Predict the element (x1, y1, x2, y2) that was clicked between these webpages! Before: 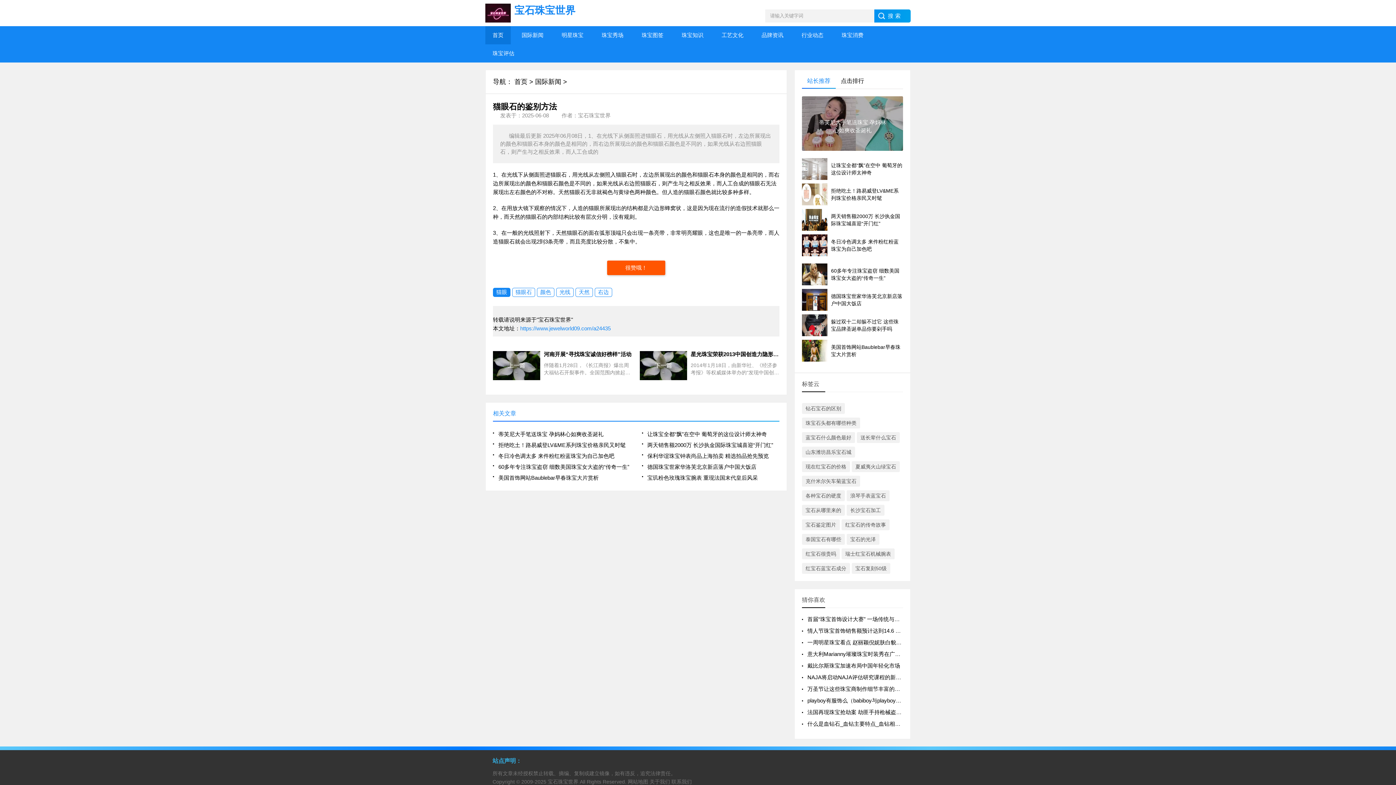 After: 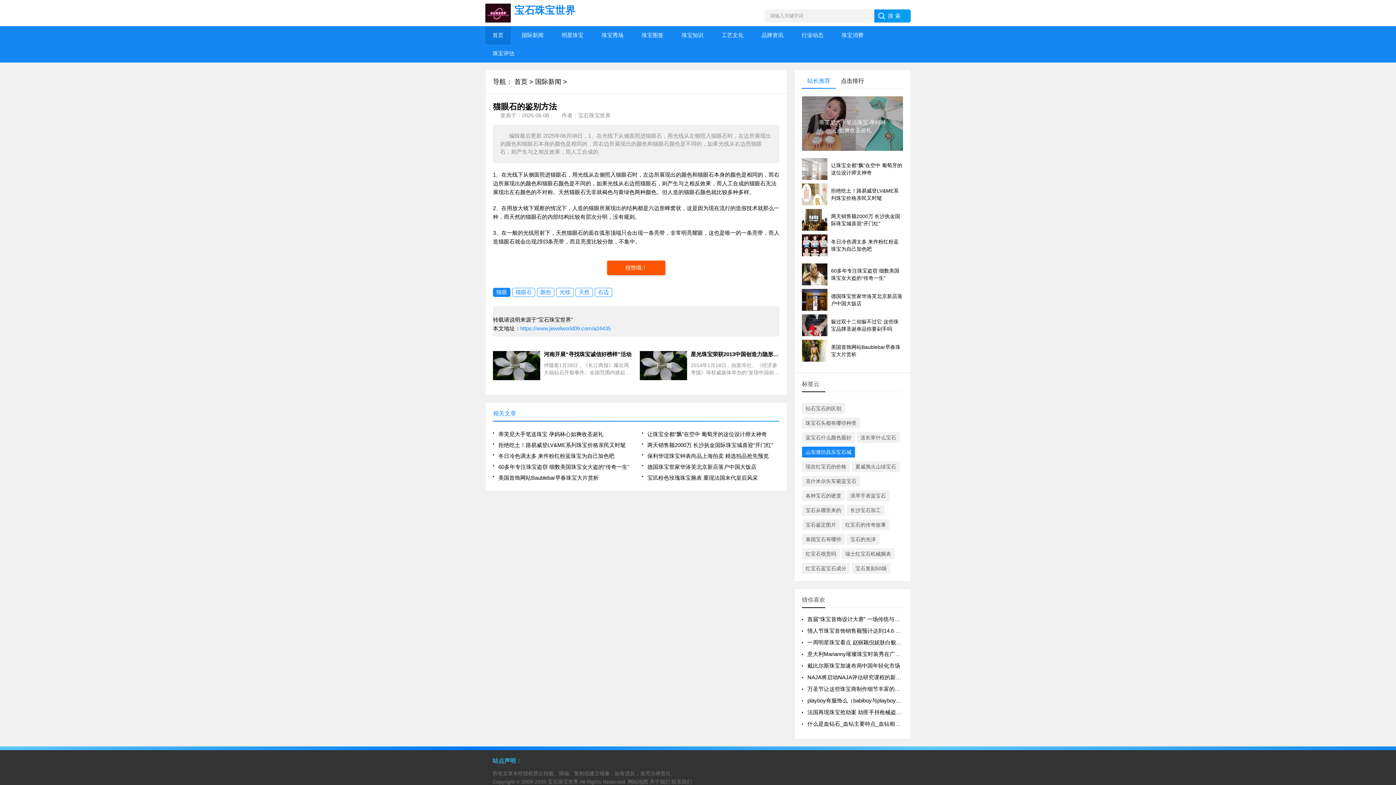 Action: bbox: (802, 446, 855, 457) label: 山东潍坊昌乐宝石城